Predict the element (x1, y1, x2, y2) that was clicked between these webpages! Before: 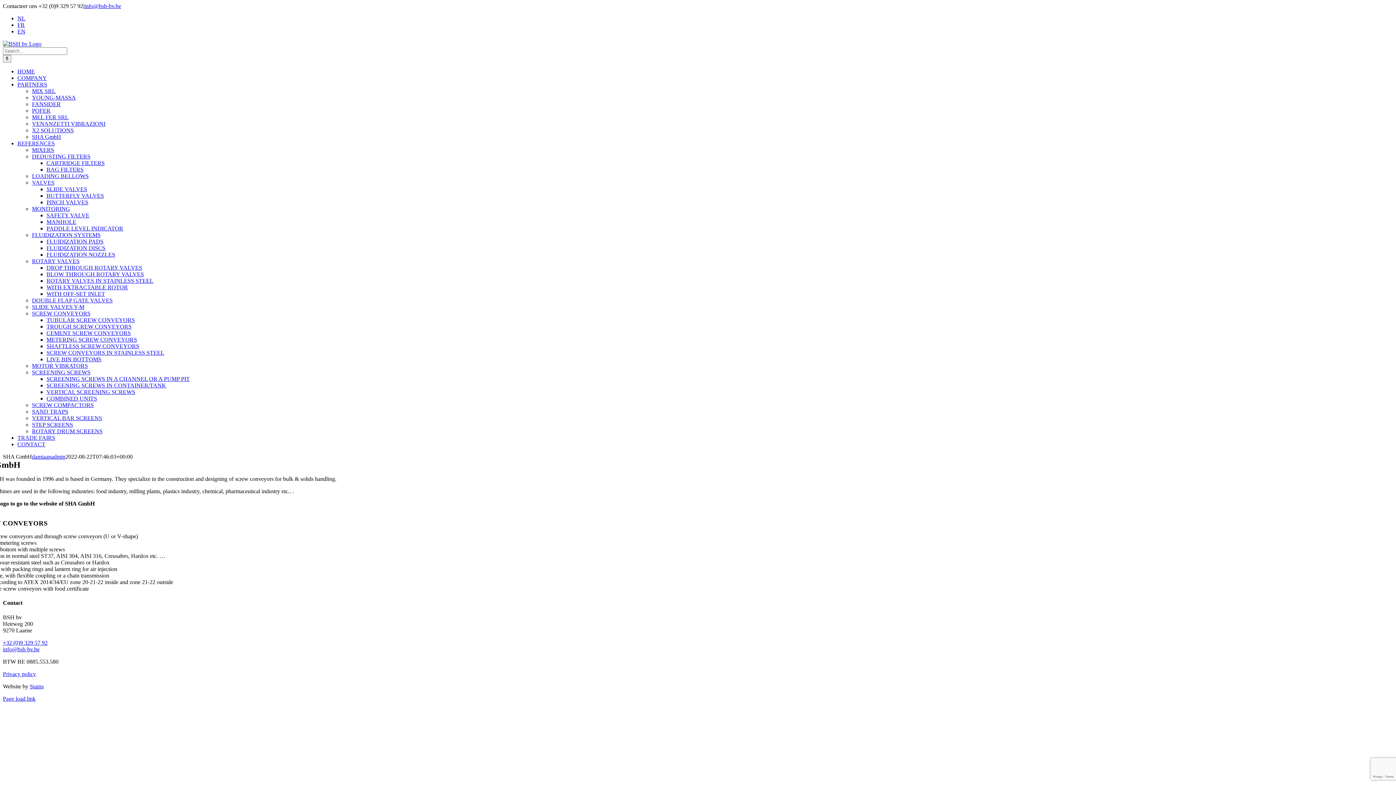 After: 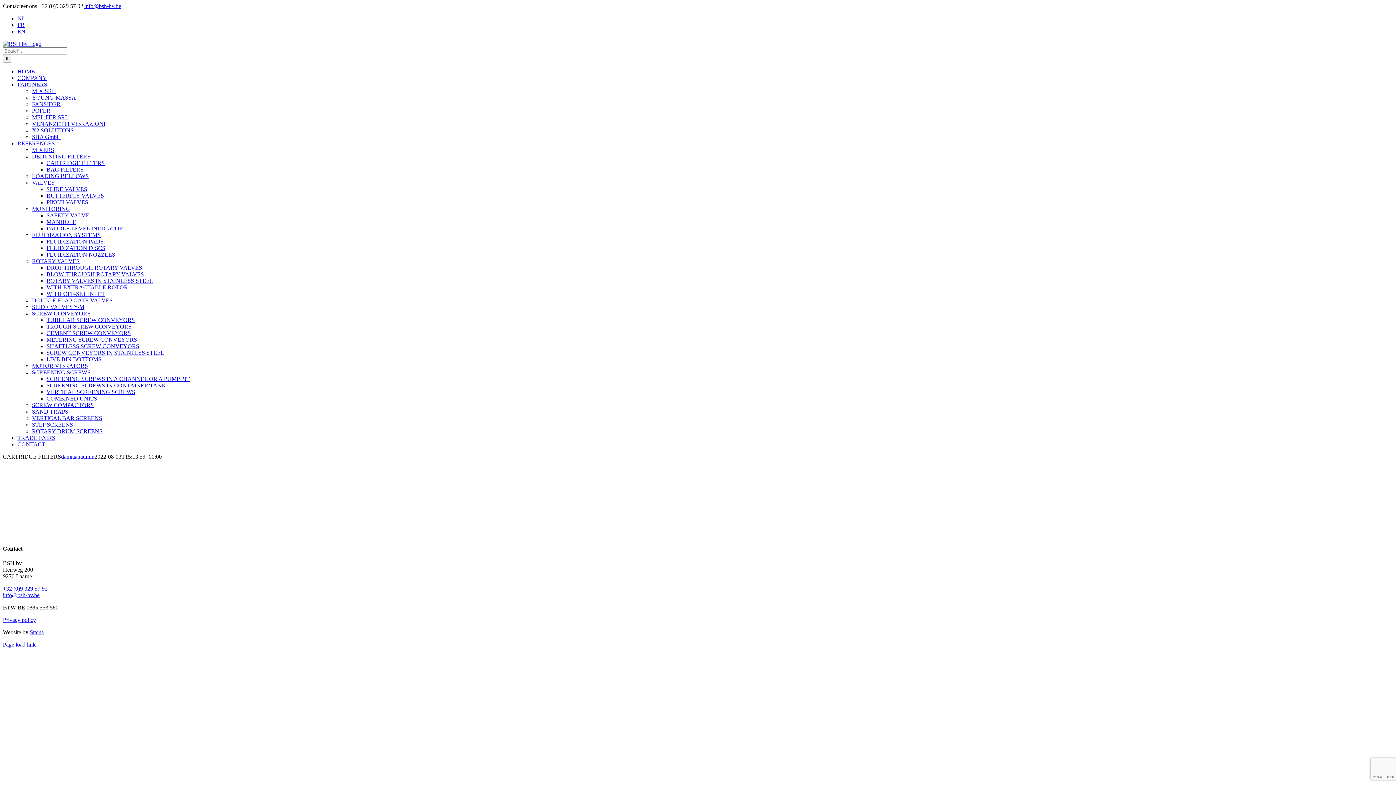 Action: label: CARTRIDGE FILTERS bbox: (46, 160, 104, 166)